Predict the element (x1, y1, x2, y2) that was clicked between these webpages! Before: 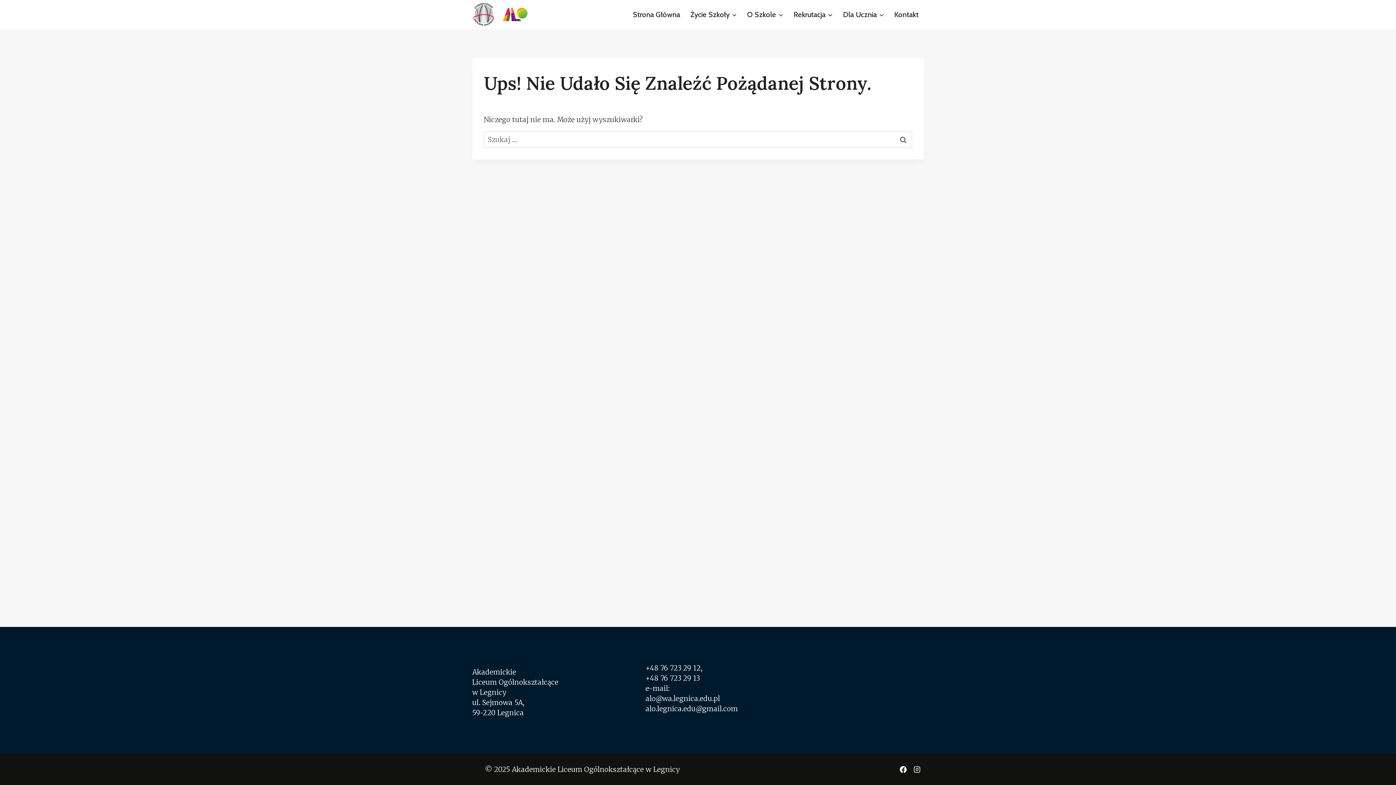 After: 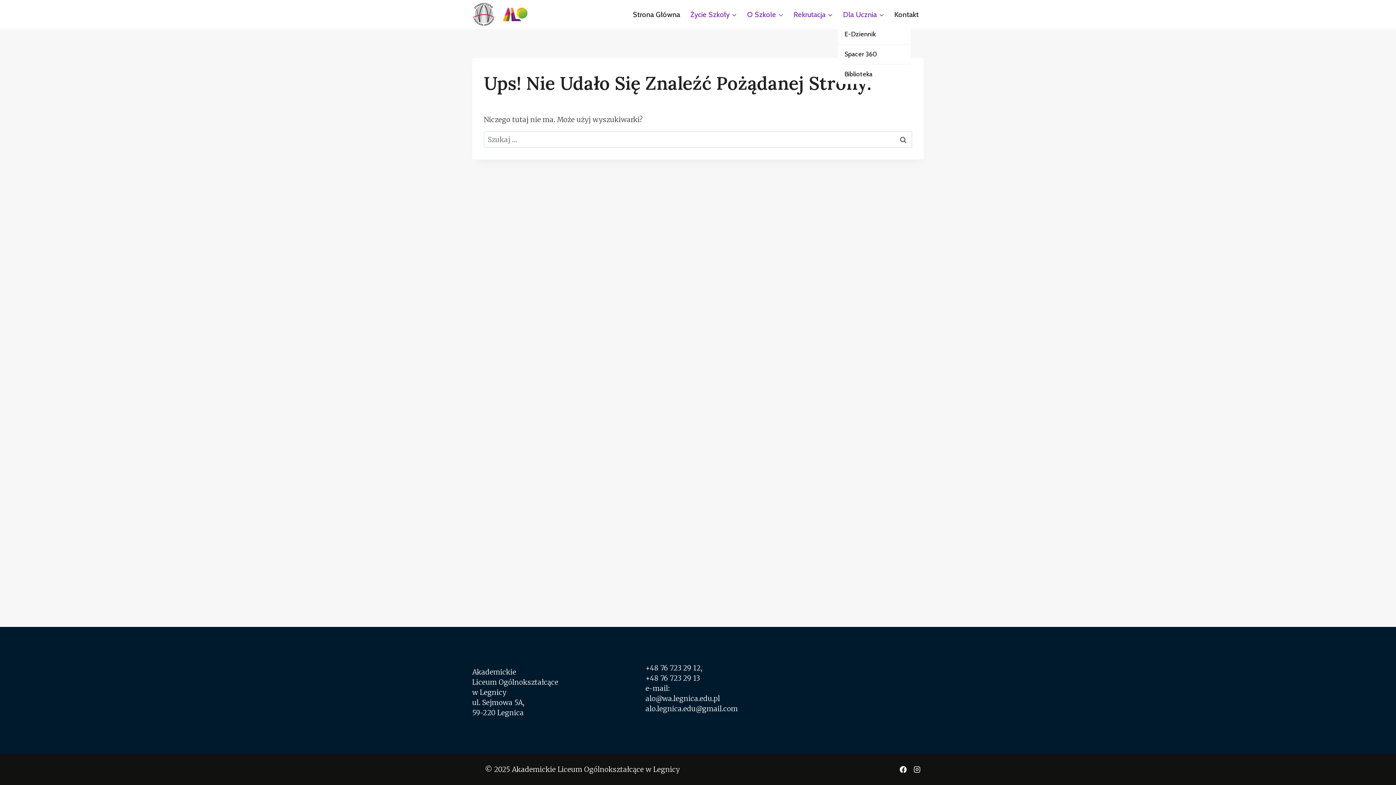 Action: label: Dla Ucznia bbox: (838, 4, 889, 24)